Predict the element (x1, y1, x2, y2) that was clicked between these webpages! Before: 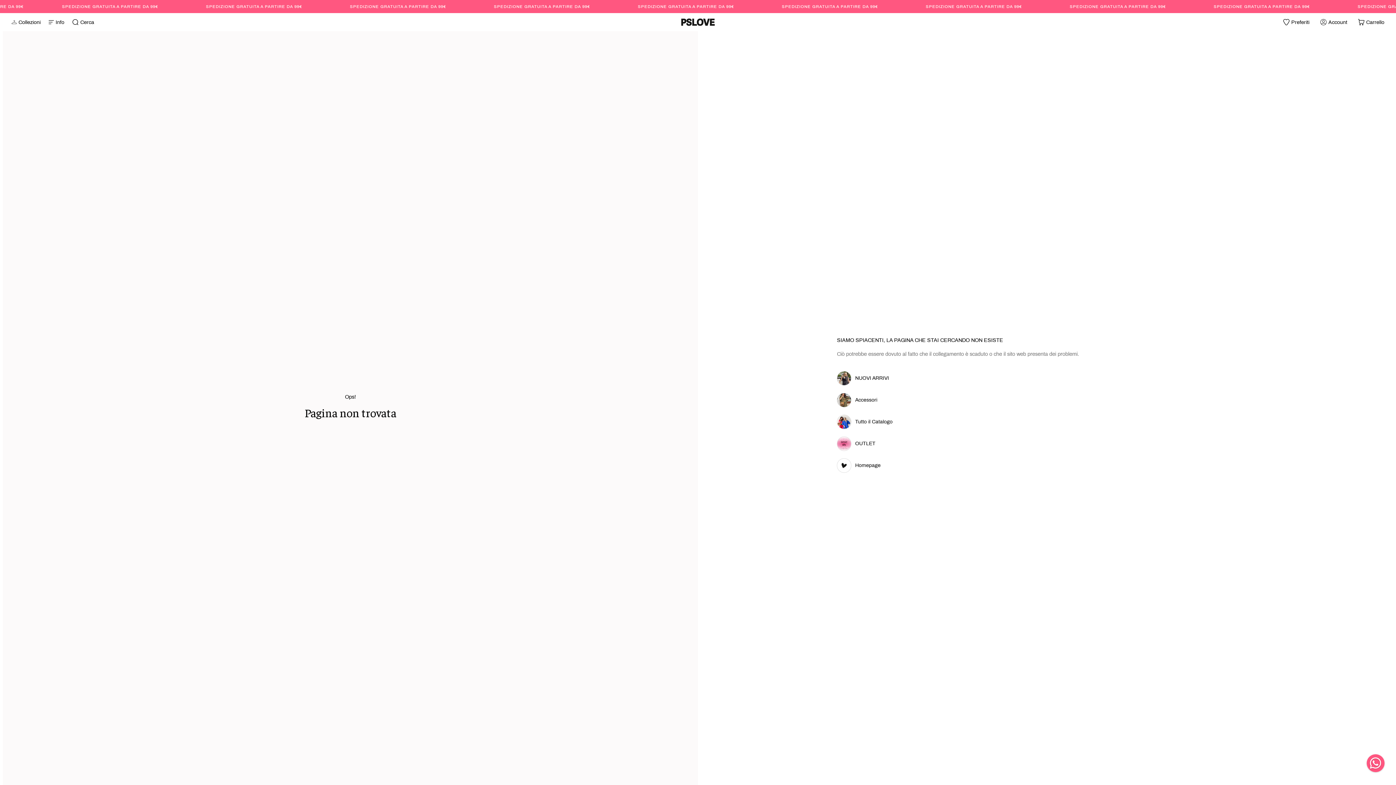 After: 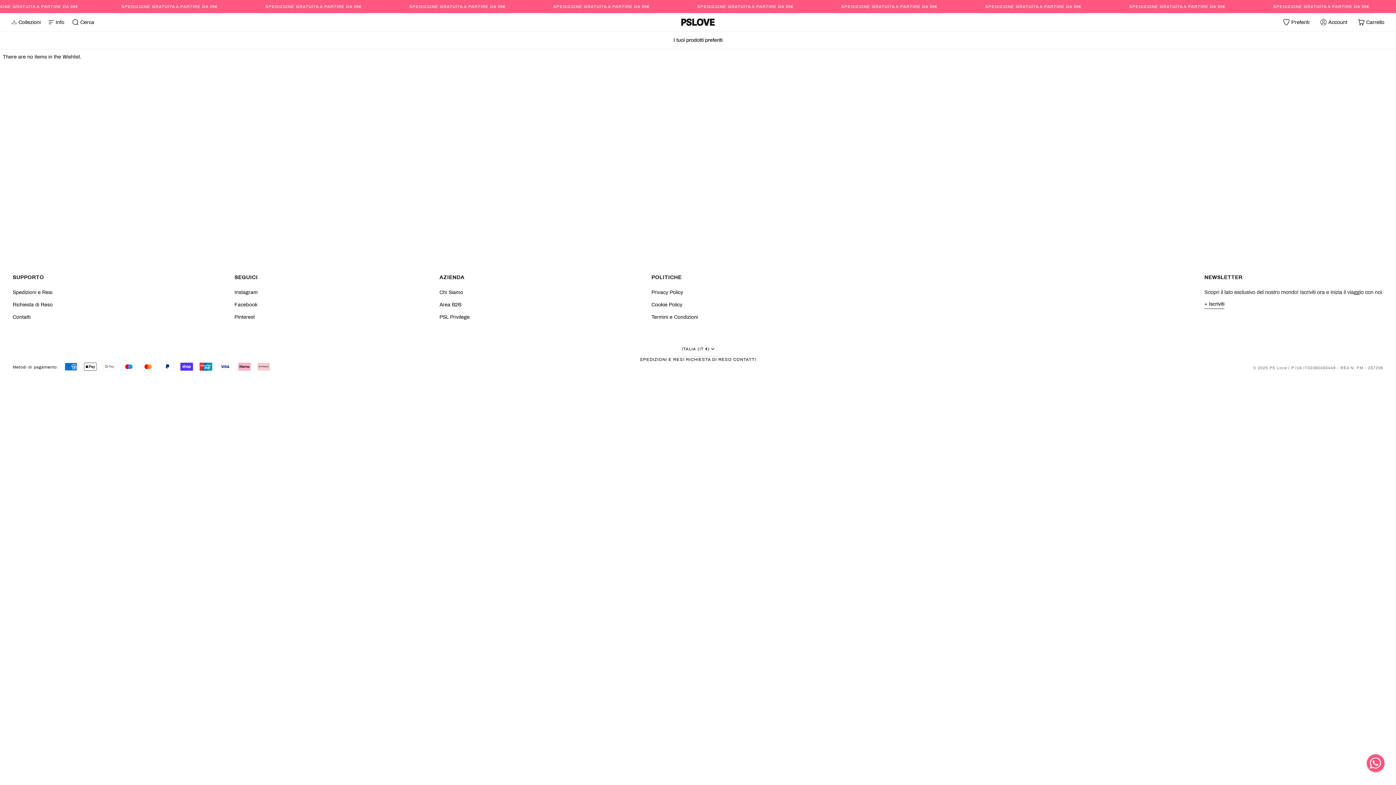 Action: bbox: (1278, 13, 1315, 31) label: Preferiti